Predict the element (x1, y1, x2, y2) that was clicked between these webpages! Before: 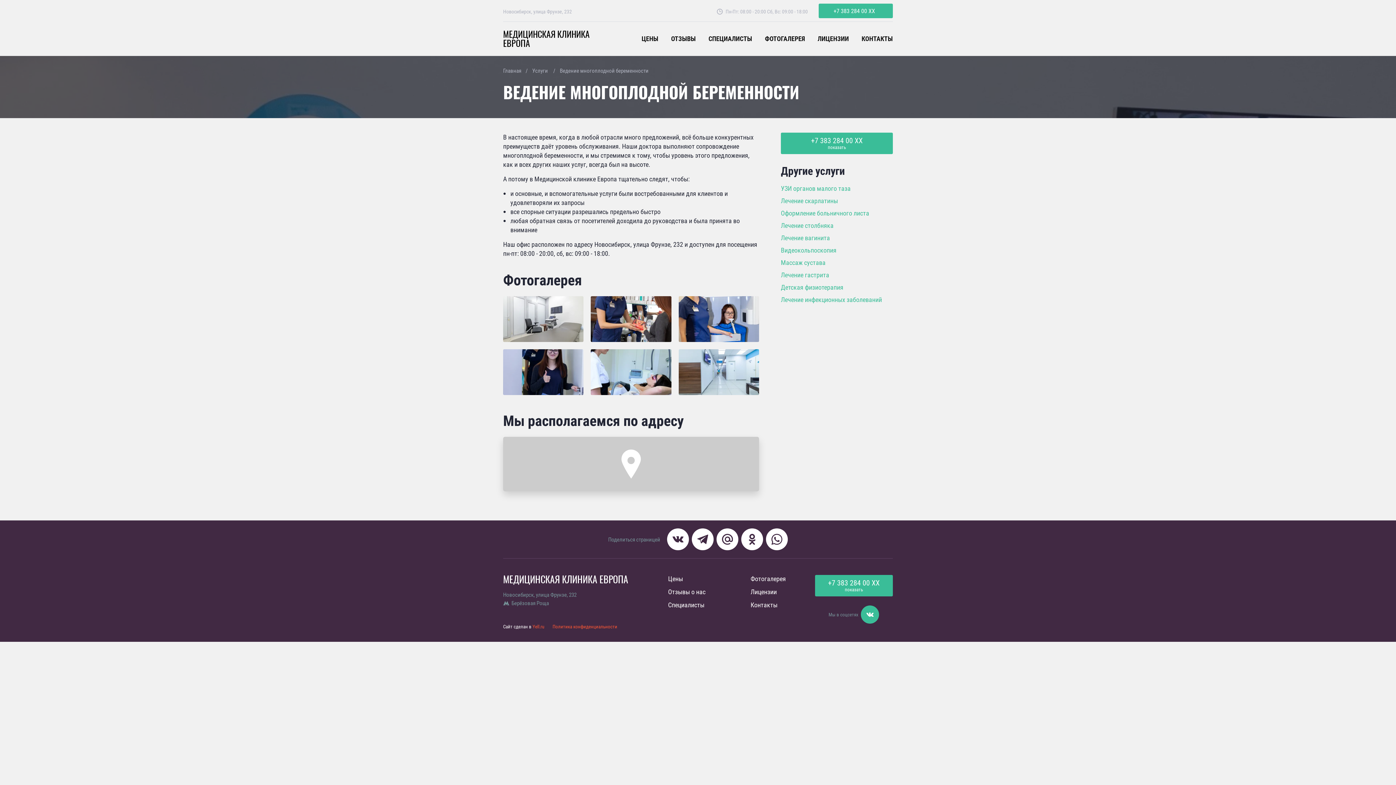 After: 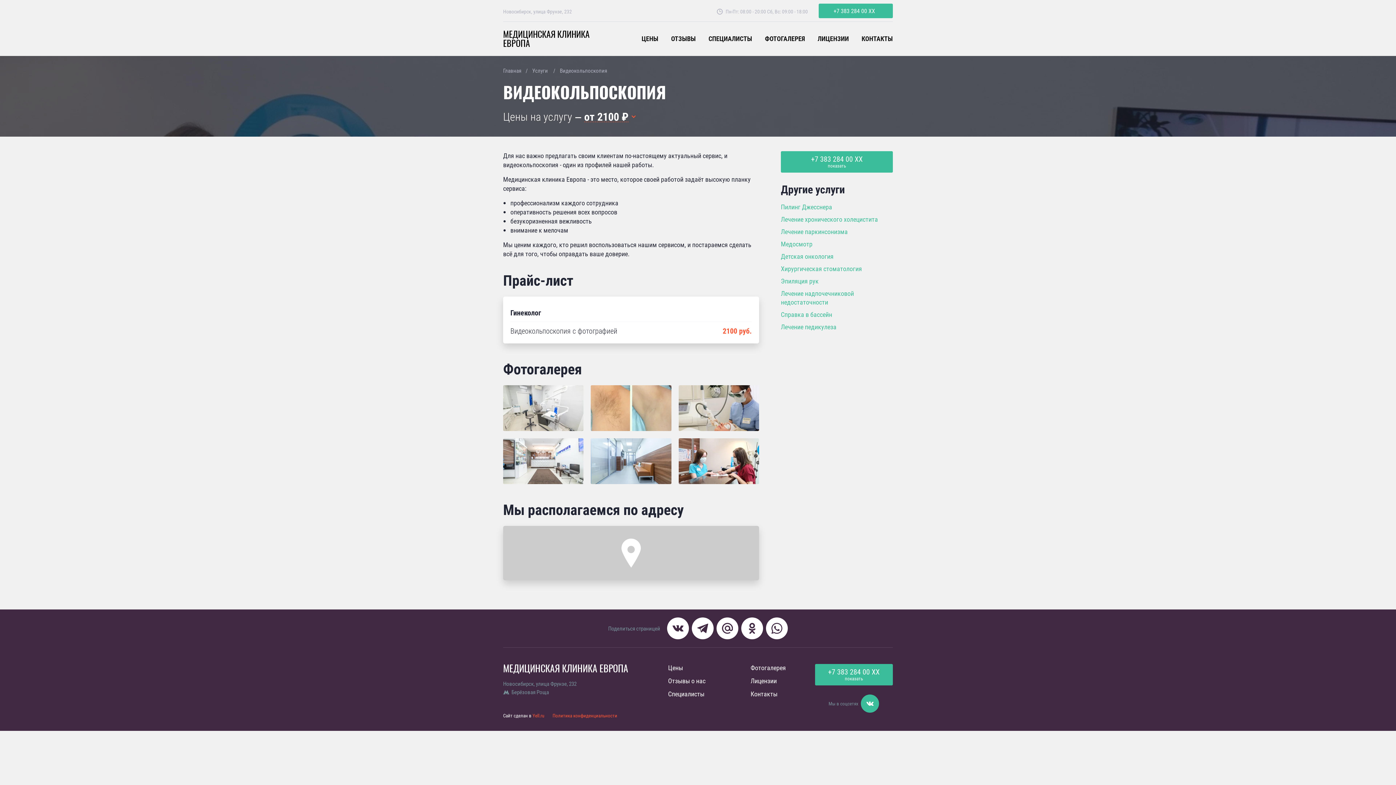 Action: bbox: (781, 245, 836, 254) label: Видеокольпоскопия